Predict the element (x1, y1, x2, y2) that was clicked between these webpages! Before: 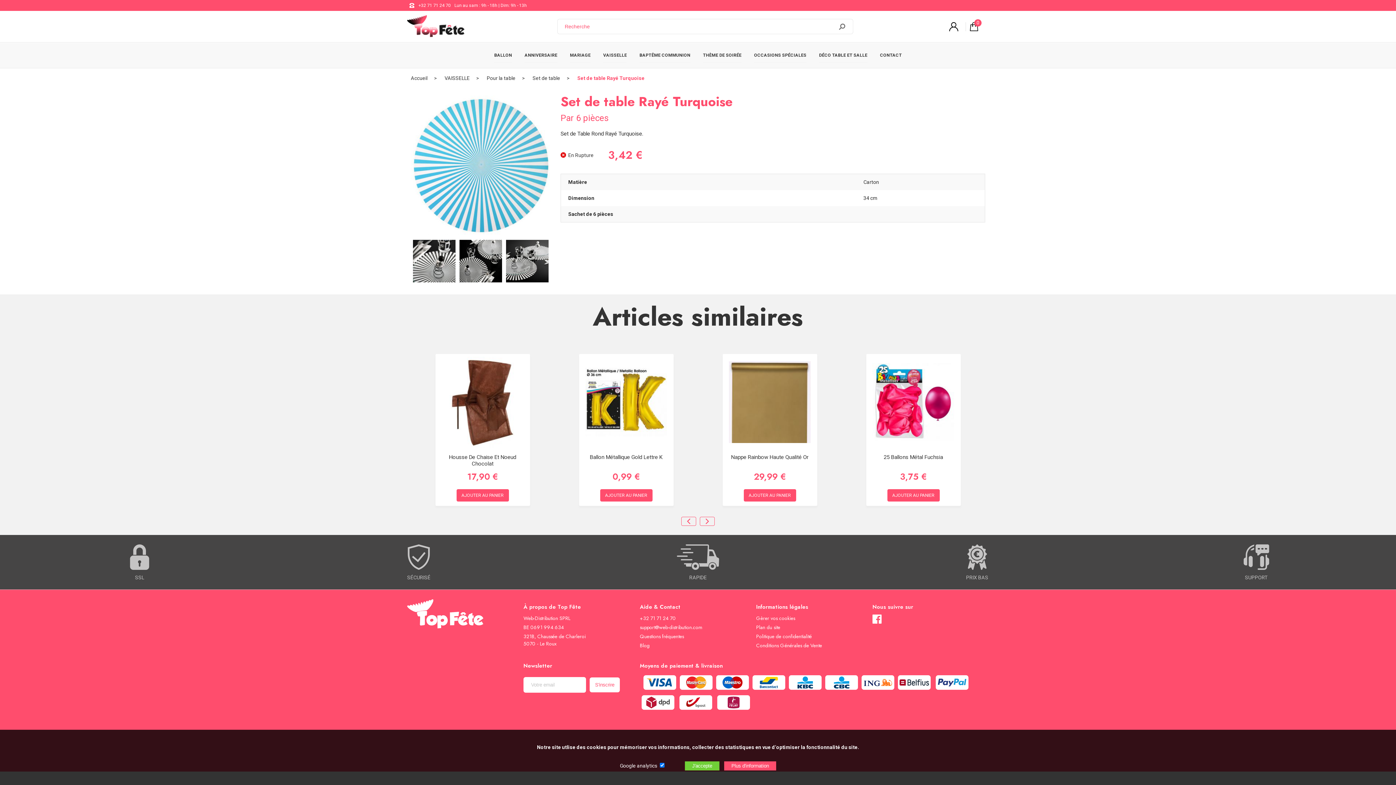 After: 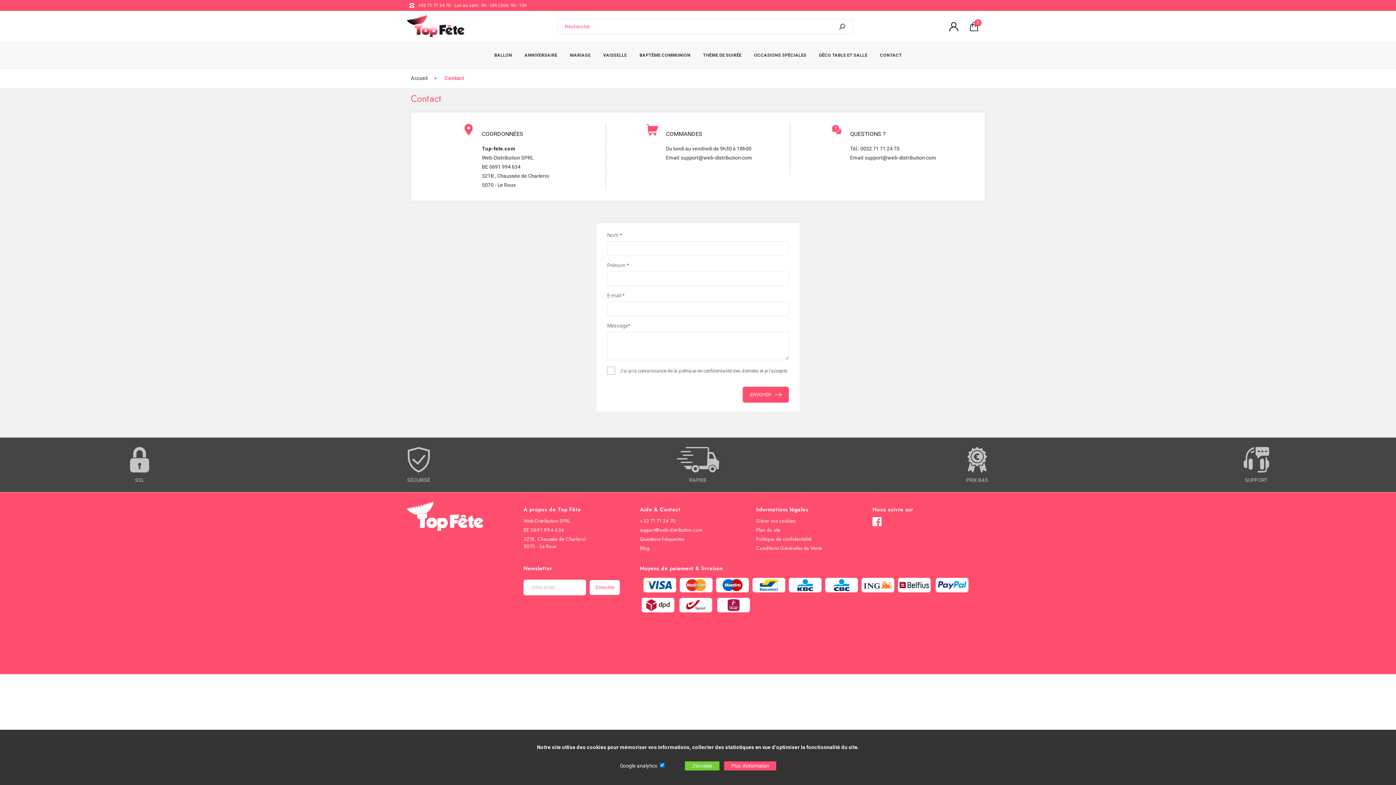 Action: bbox: (880, 48, 902, 62) label: CONTACT